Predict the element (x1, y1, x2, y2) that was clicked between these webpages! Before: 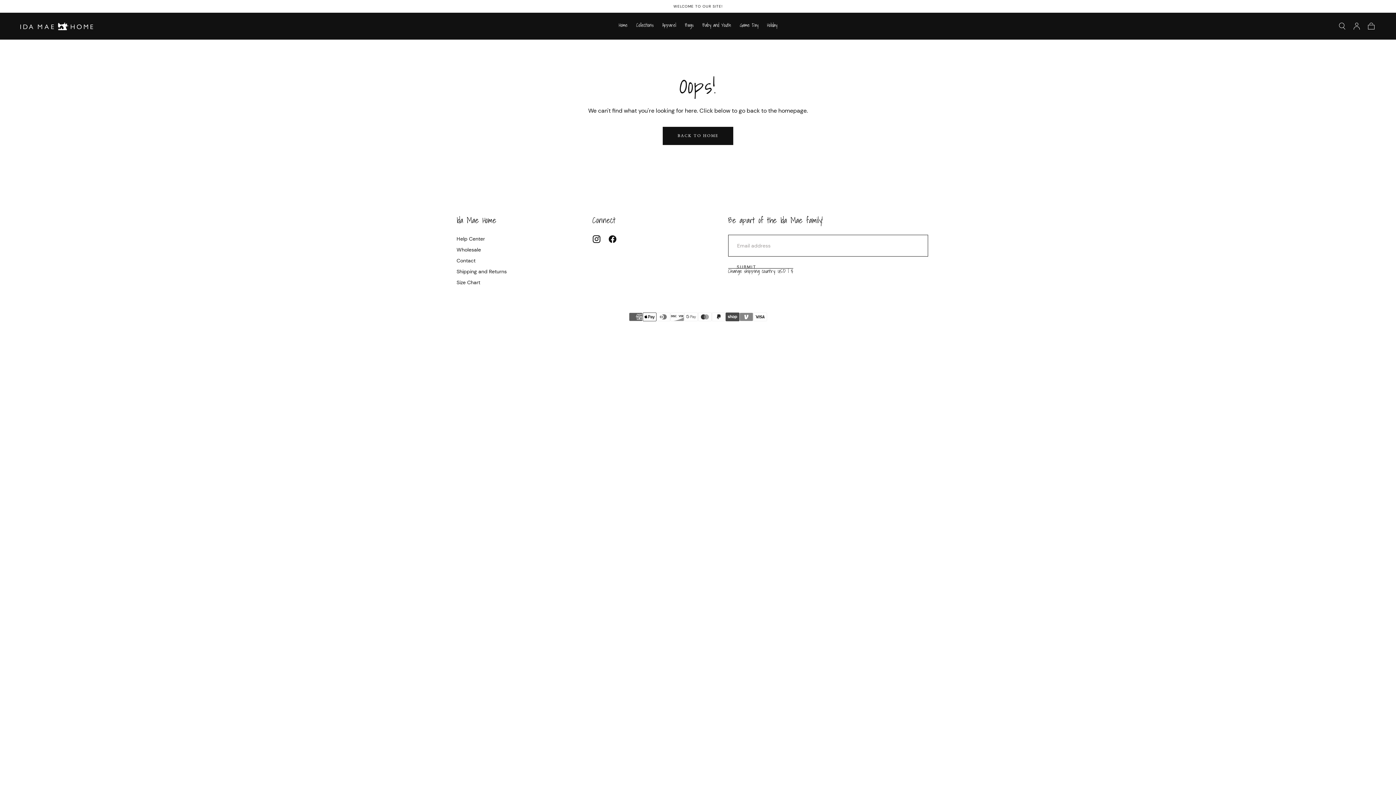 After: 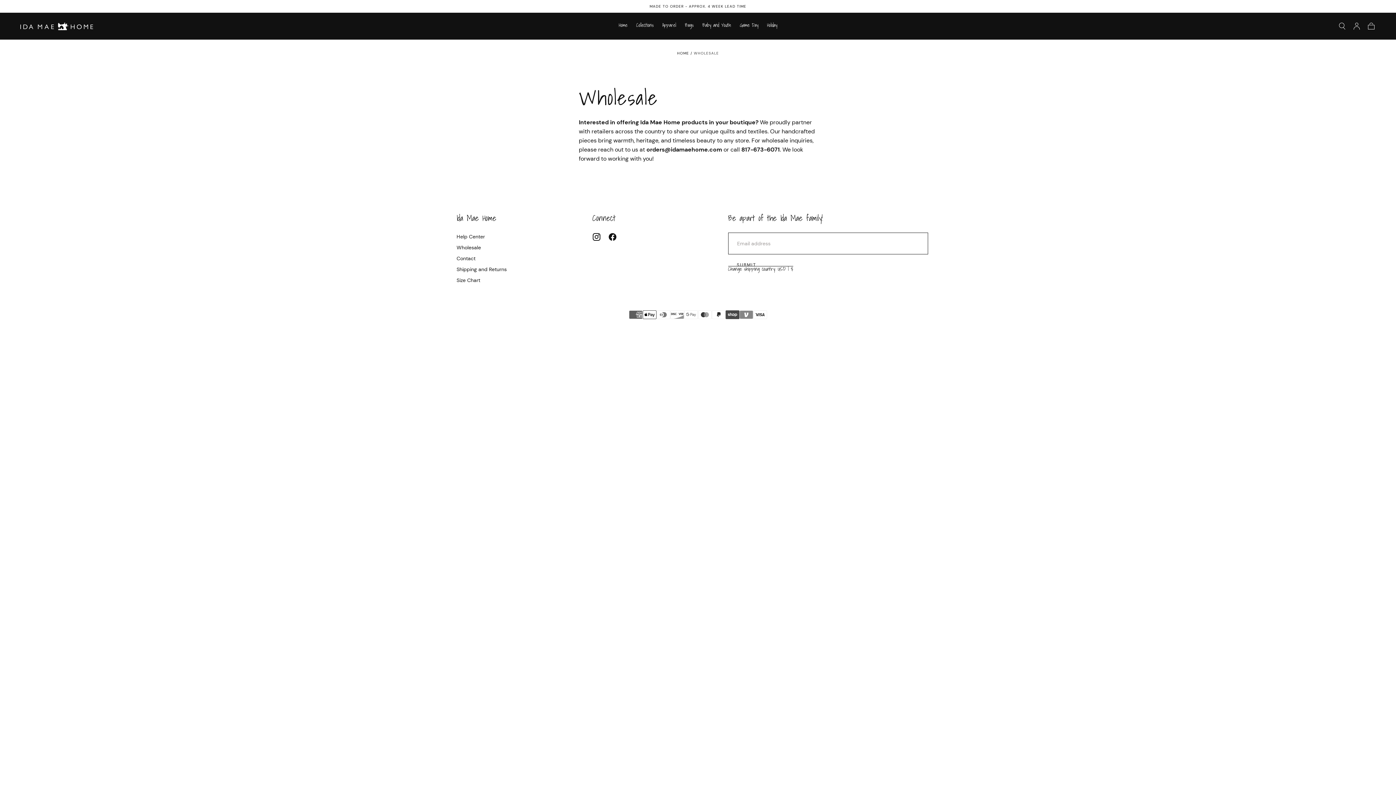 Action: bbox: (456, 245, 506, 253) label: Wholesale